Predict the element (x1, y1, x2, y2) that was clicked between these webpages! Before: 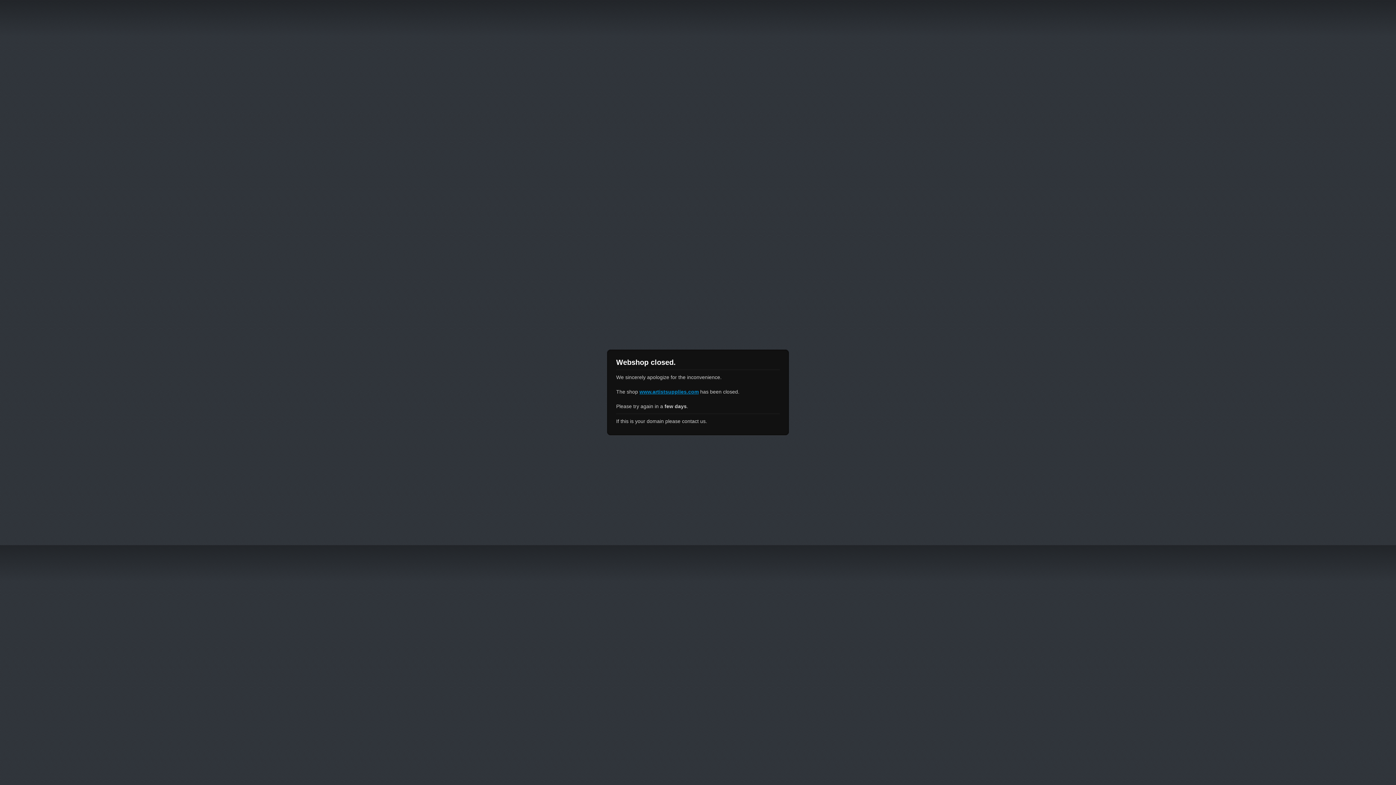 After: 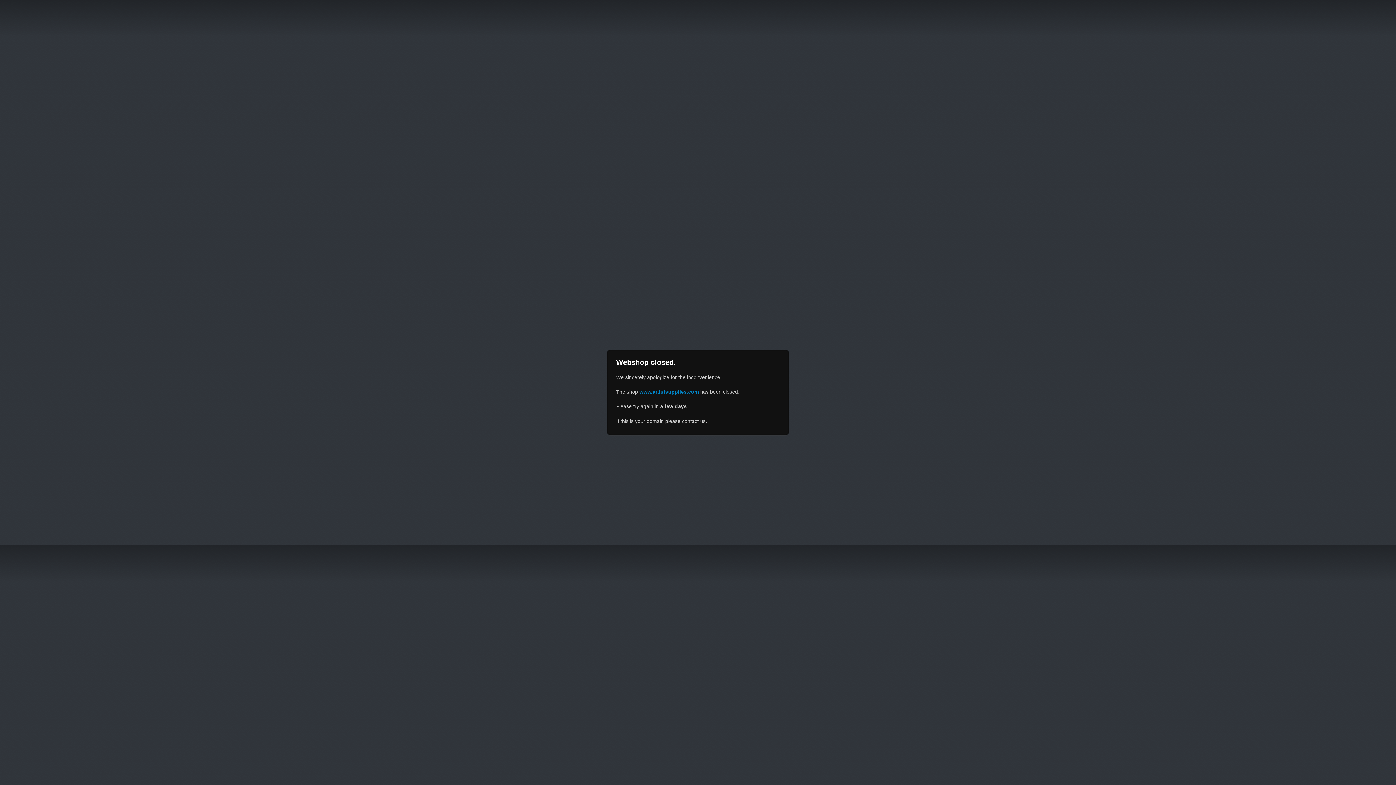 Action: label: www.artistsupplies.com bbox: (639, 389, 698, 394)